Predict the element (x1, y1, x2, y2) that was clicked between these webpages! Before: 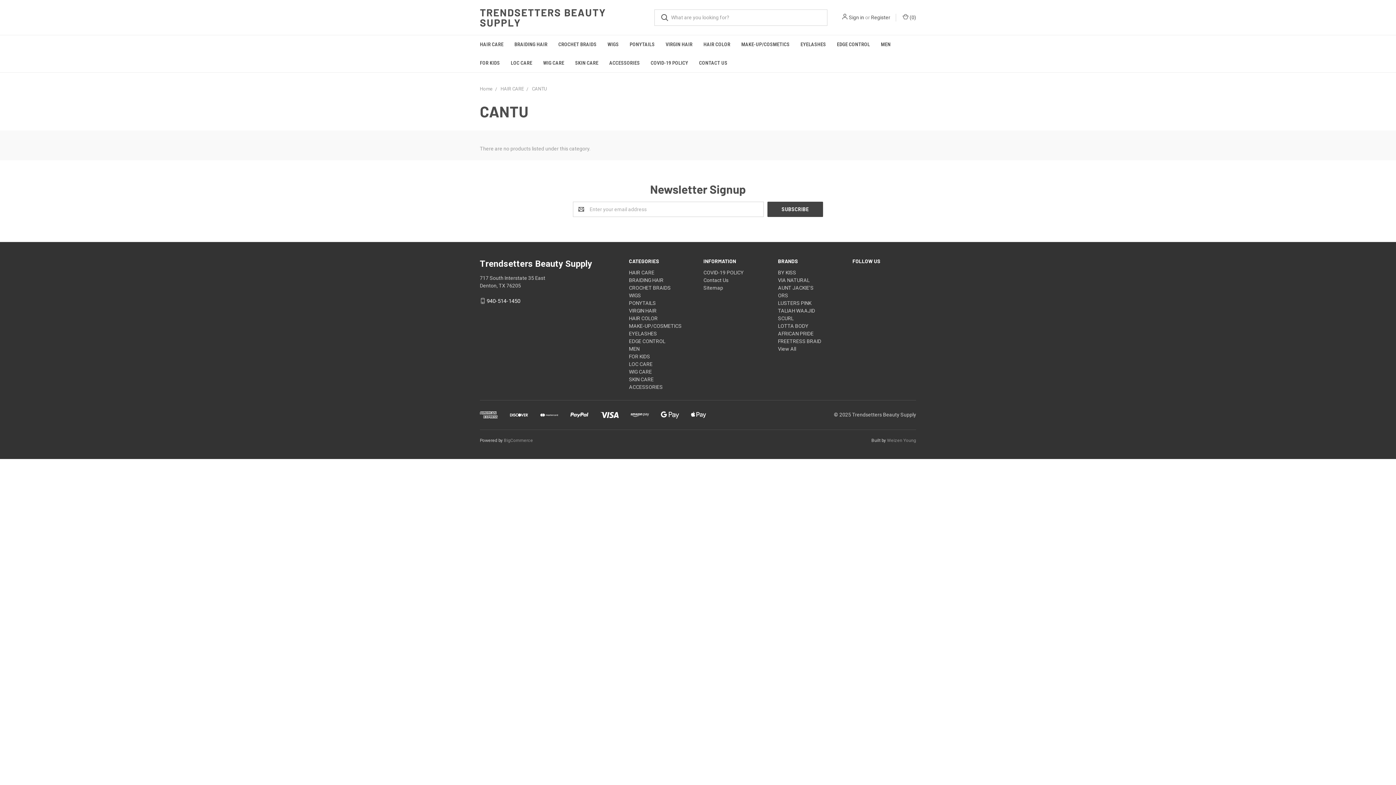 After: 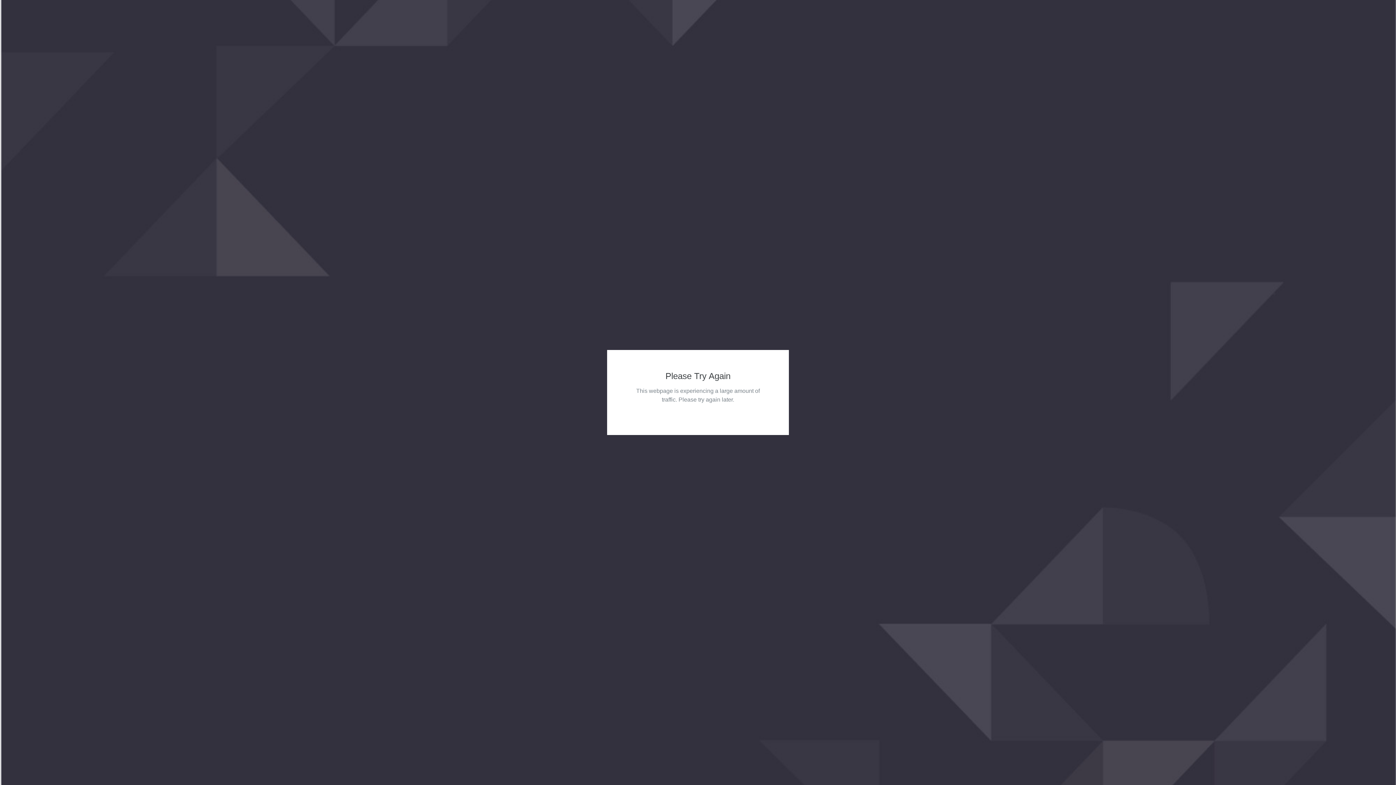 Action: bbox: (629, 361, 652, 367) label: LOC CARE